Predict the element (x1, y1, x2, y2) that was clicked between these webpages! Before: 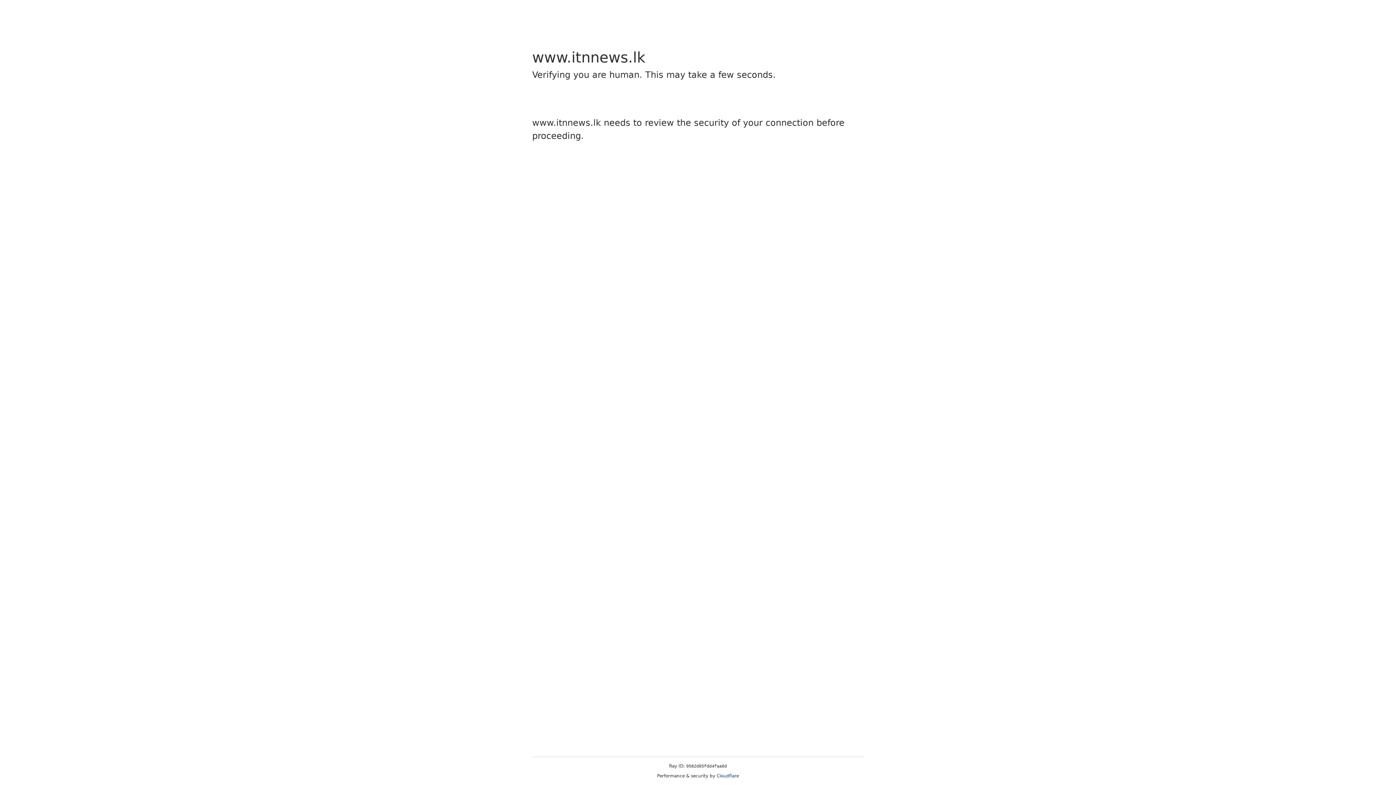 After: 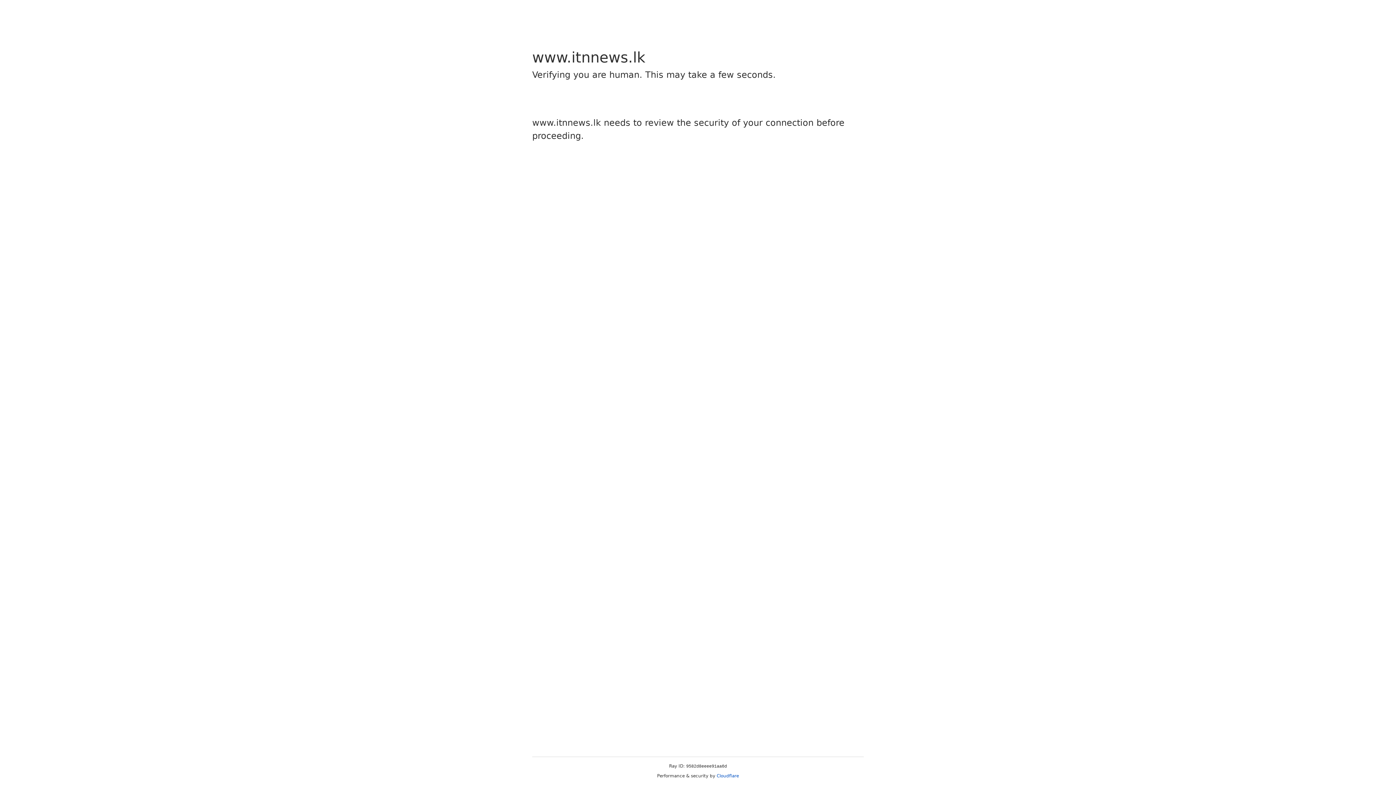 Action: label: Cloudflare bbox: (716, 773, 739, 778)